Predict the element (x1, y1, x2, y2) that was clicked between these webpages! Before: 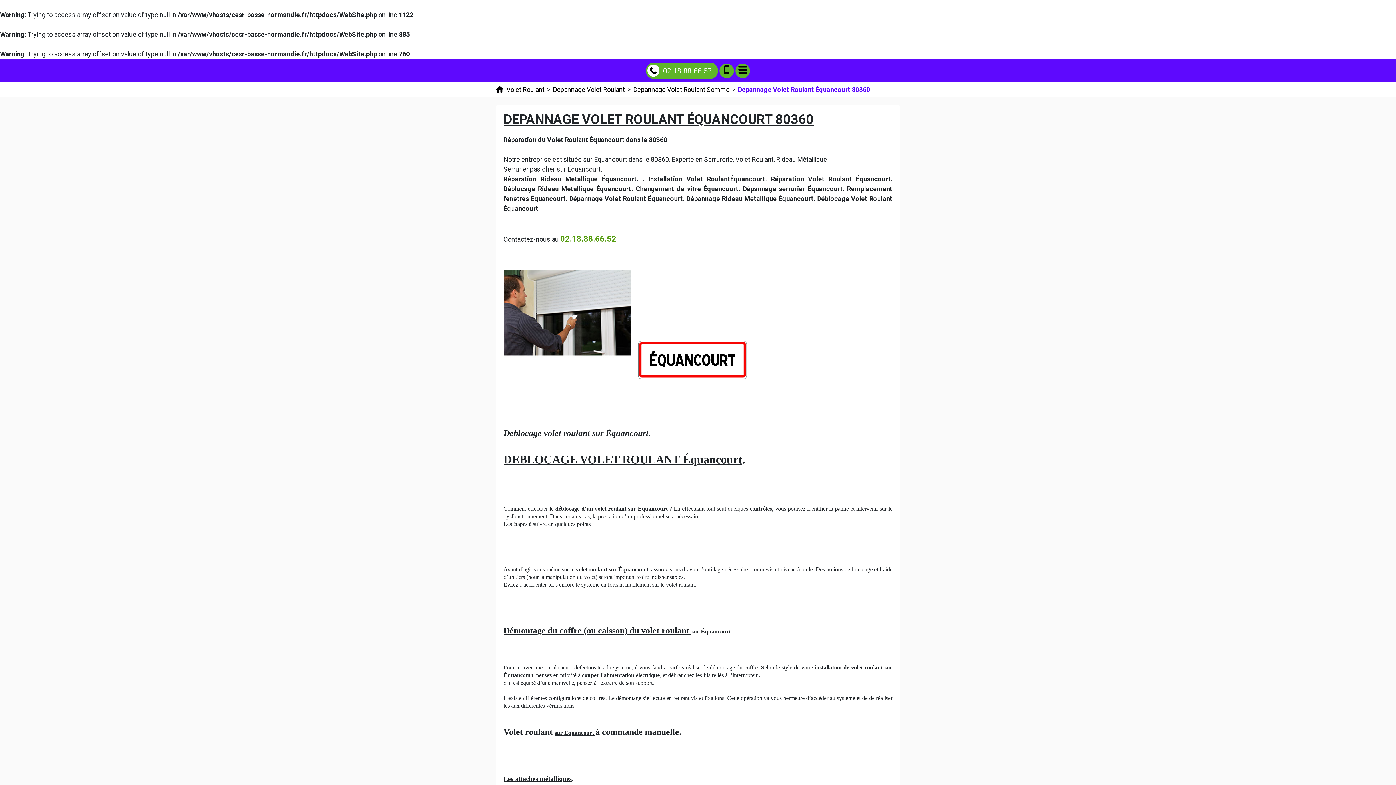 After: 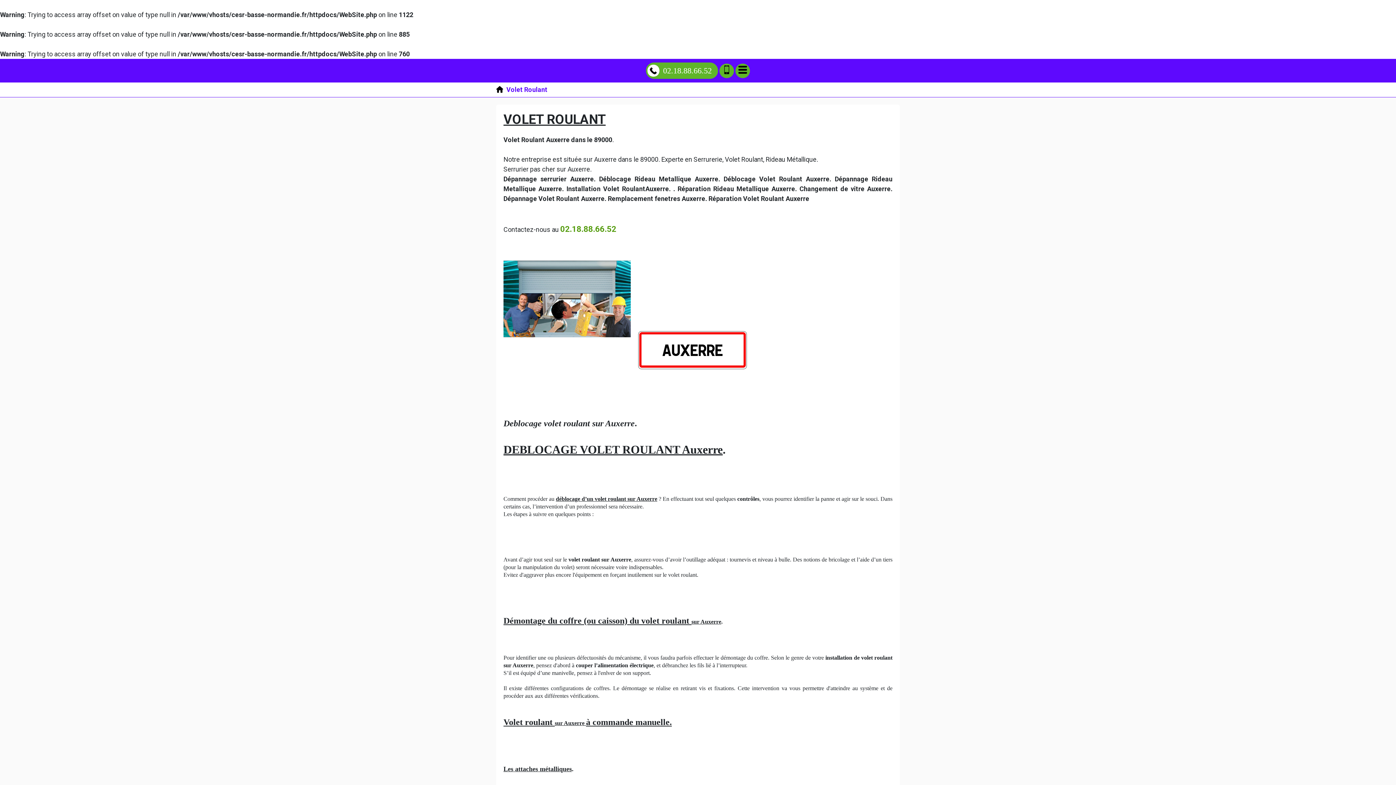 Action: bbox: (496, 85, 544, 93) label:  Volet Roulant